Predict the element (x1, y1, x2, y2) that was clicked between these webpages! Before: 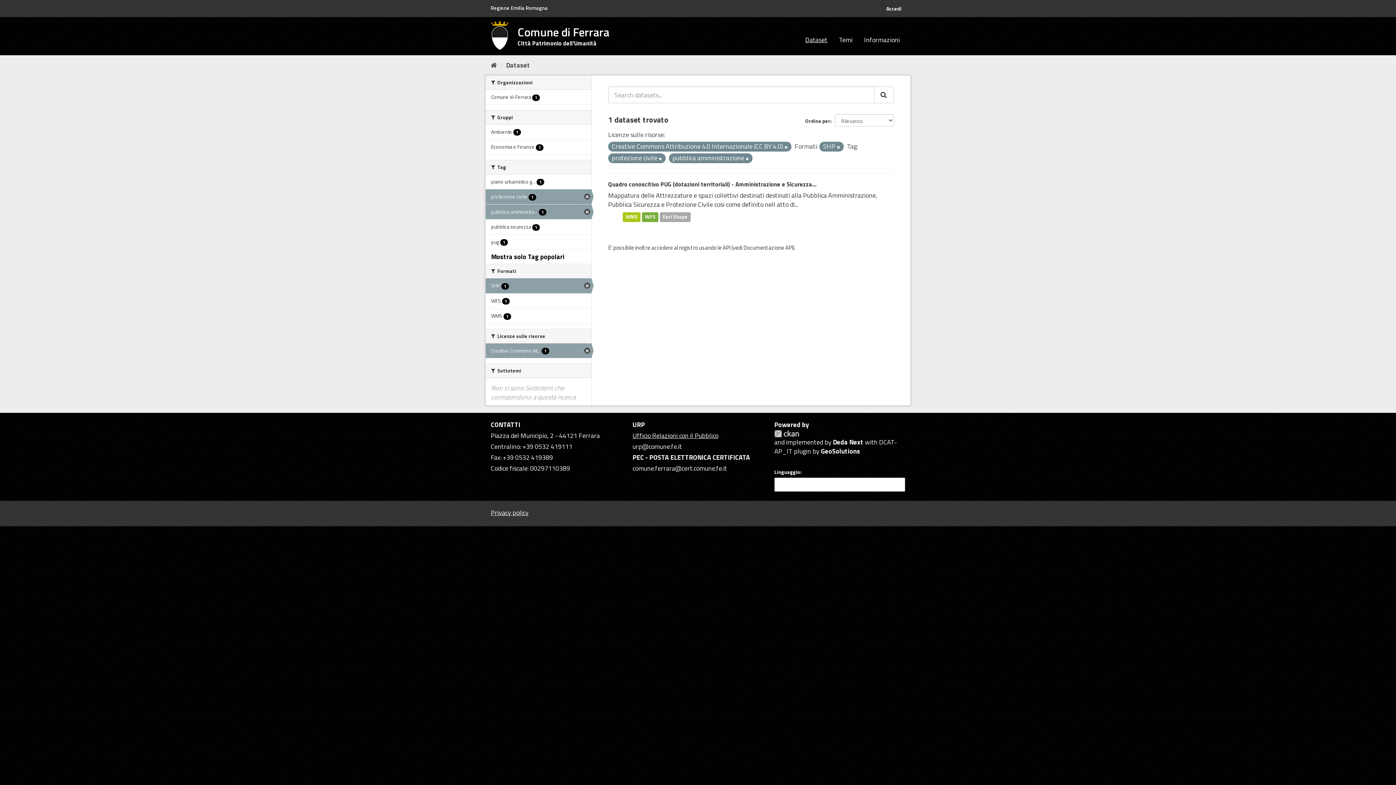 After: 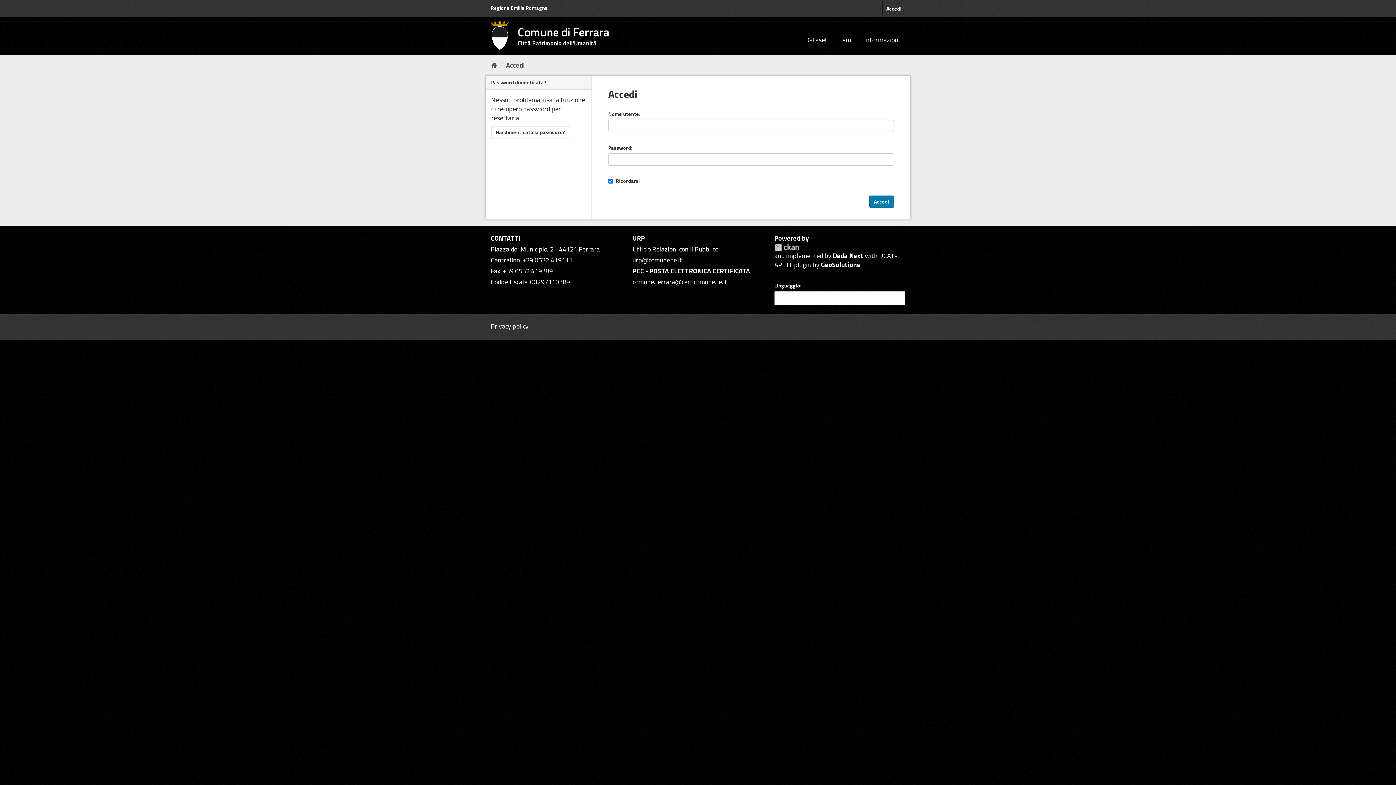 Action: bbox: (882, 2, 905, 14) label: Accedi